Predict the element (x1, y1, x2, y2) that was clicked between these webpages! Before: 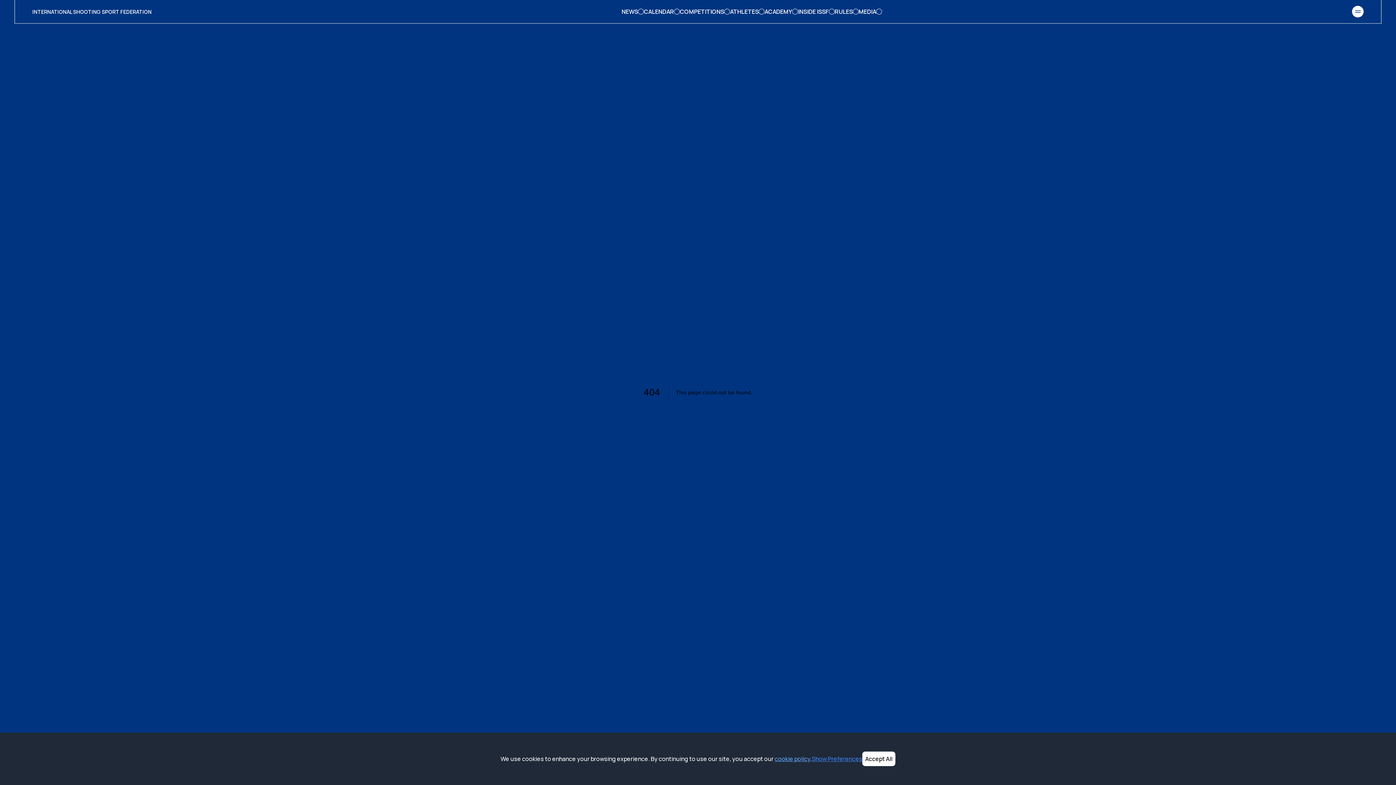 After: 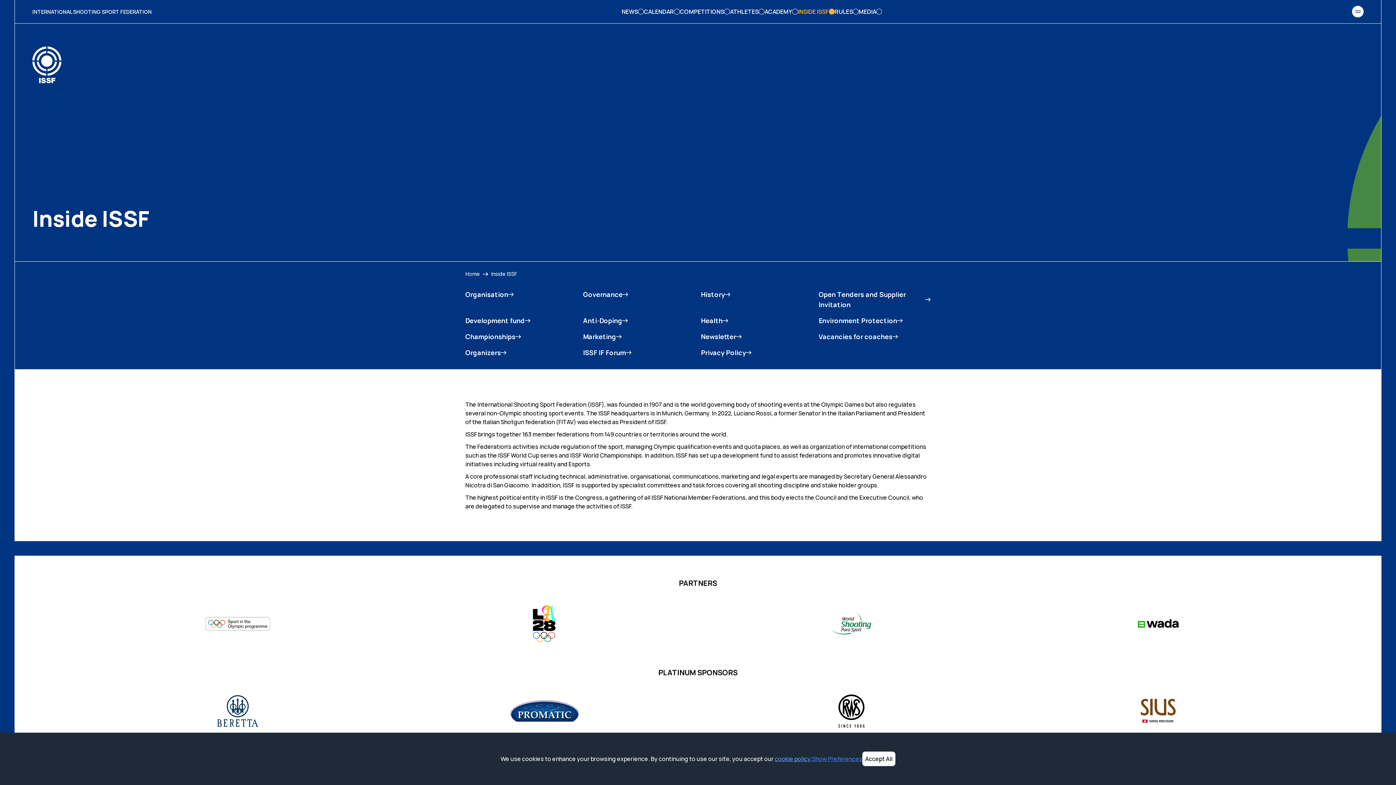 Action: label: INSIDE ISSF bbox: (798, 7, 834, 16)